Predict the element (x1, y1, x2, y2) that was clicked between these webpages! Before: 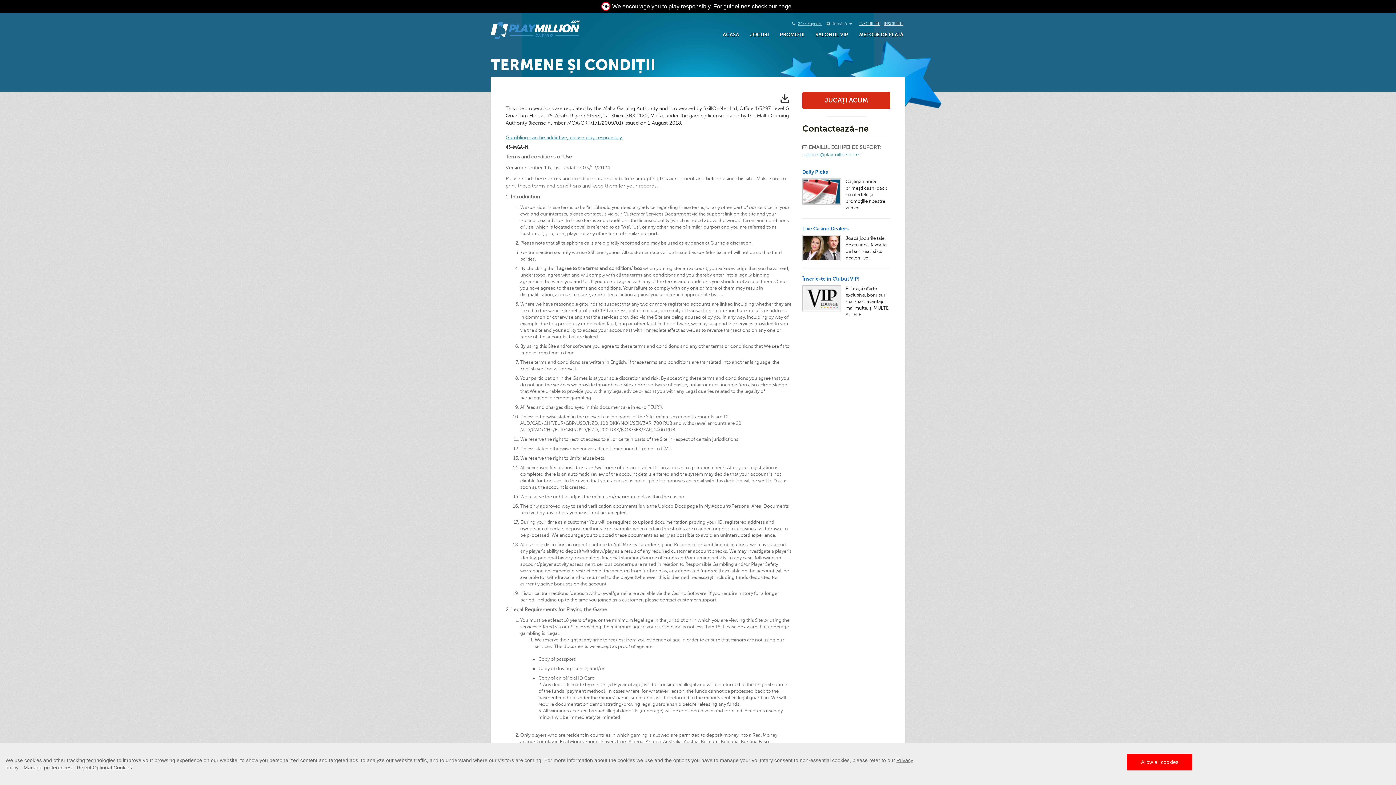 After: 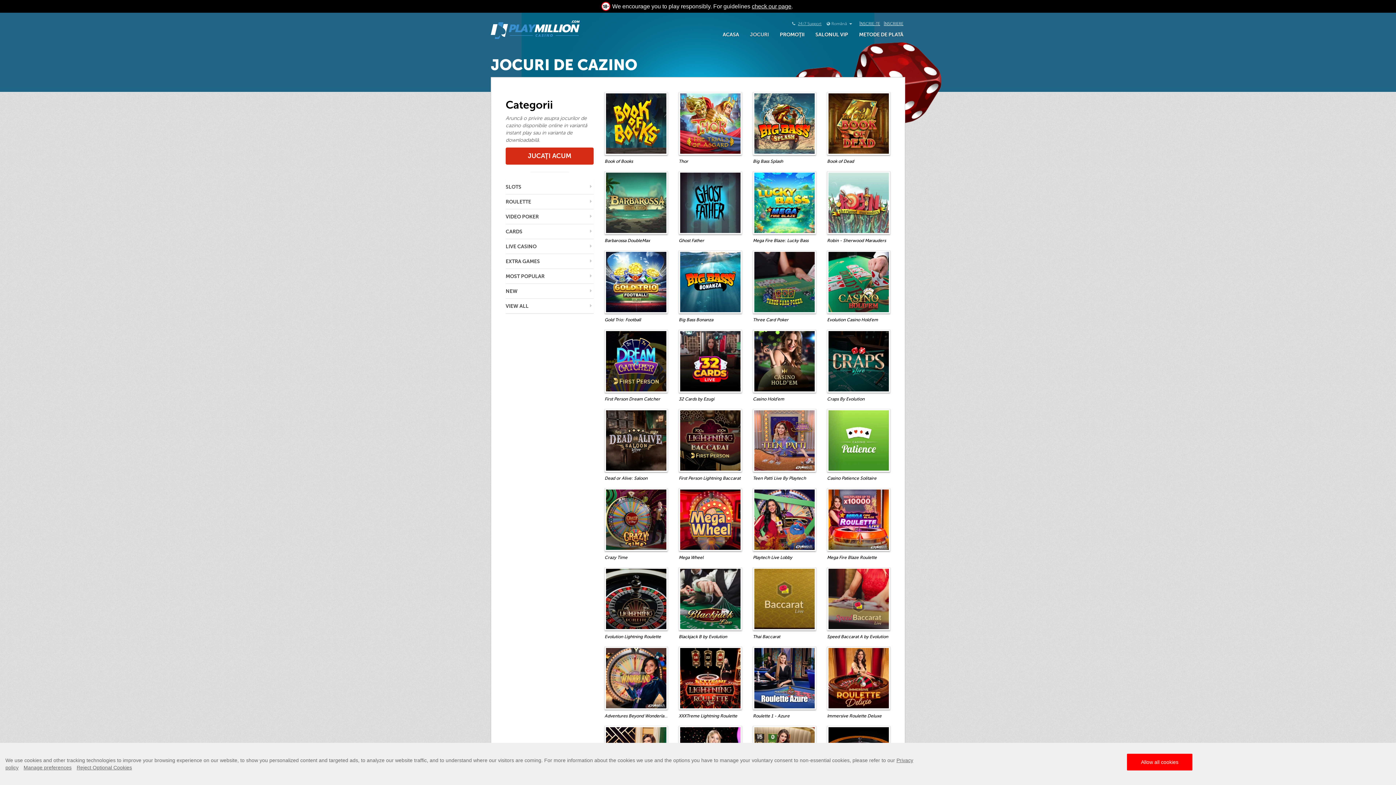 Action: bbox: (747, 31, 772, 37) label: JOCURI